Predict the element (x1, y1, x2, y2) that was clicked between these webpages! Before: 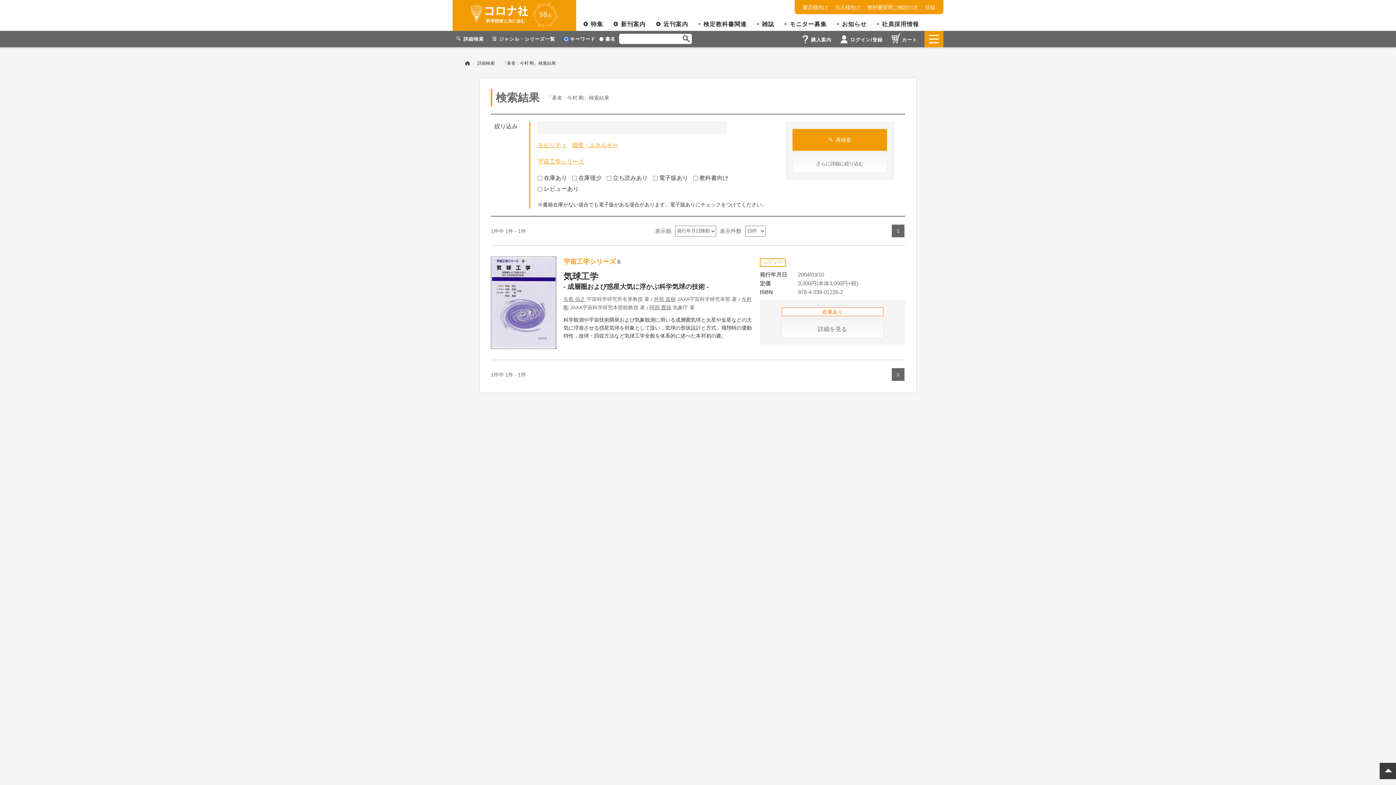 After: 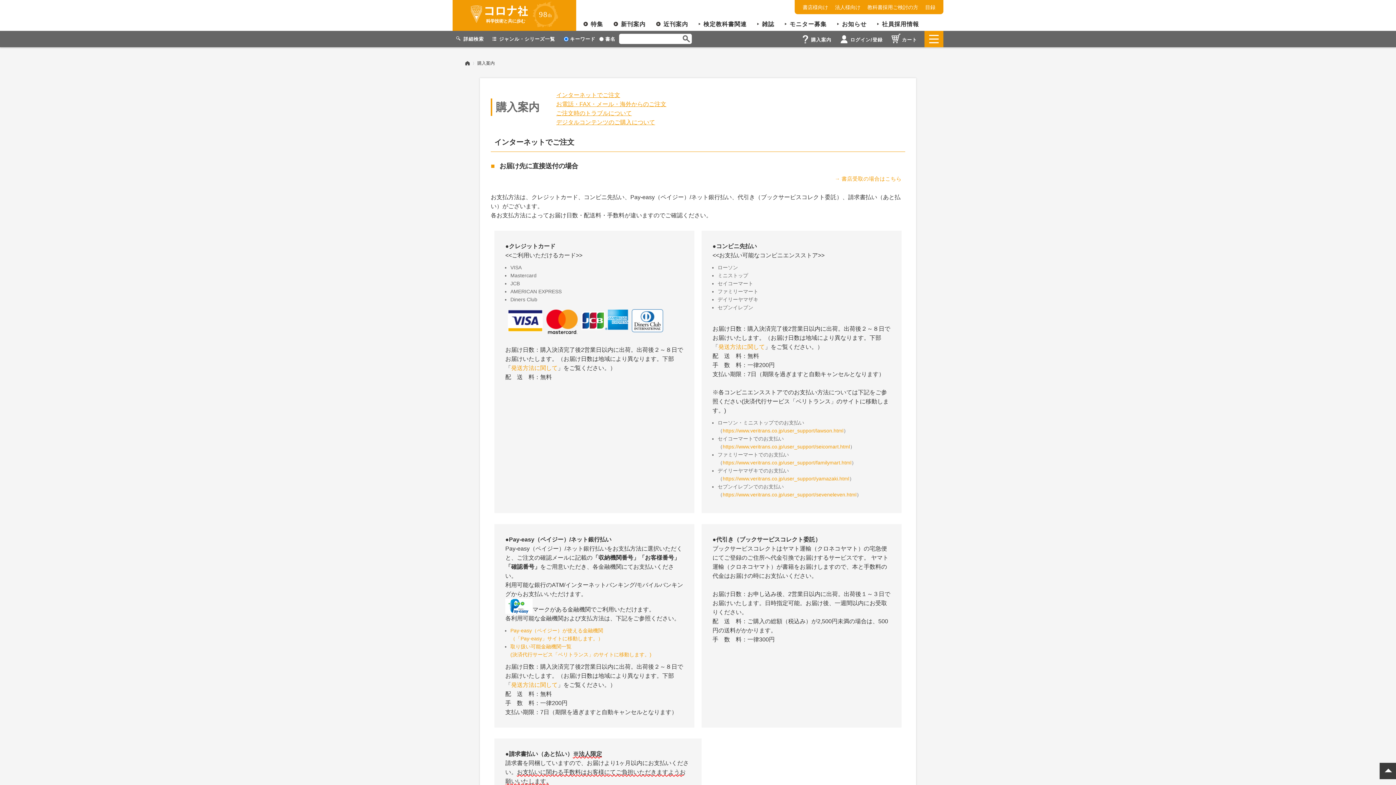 Action: label: 購入案内 bbox: (802, 38, 838, 44)